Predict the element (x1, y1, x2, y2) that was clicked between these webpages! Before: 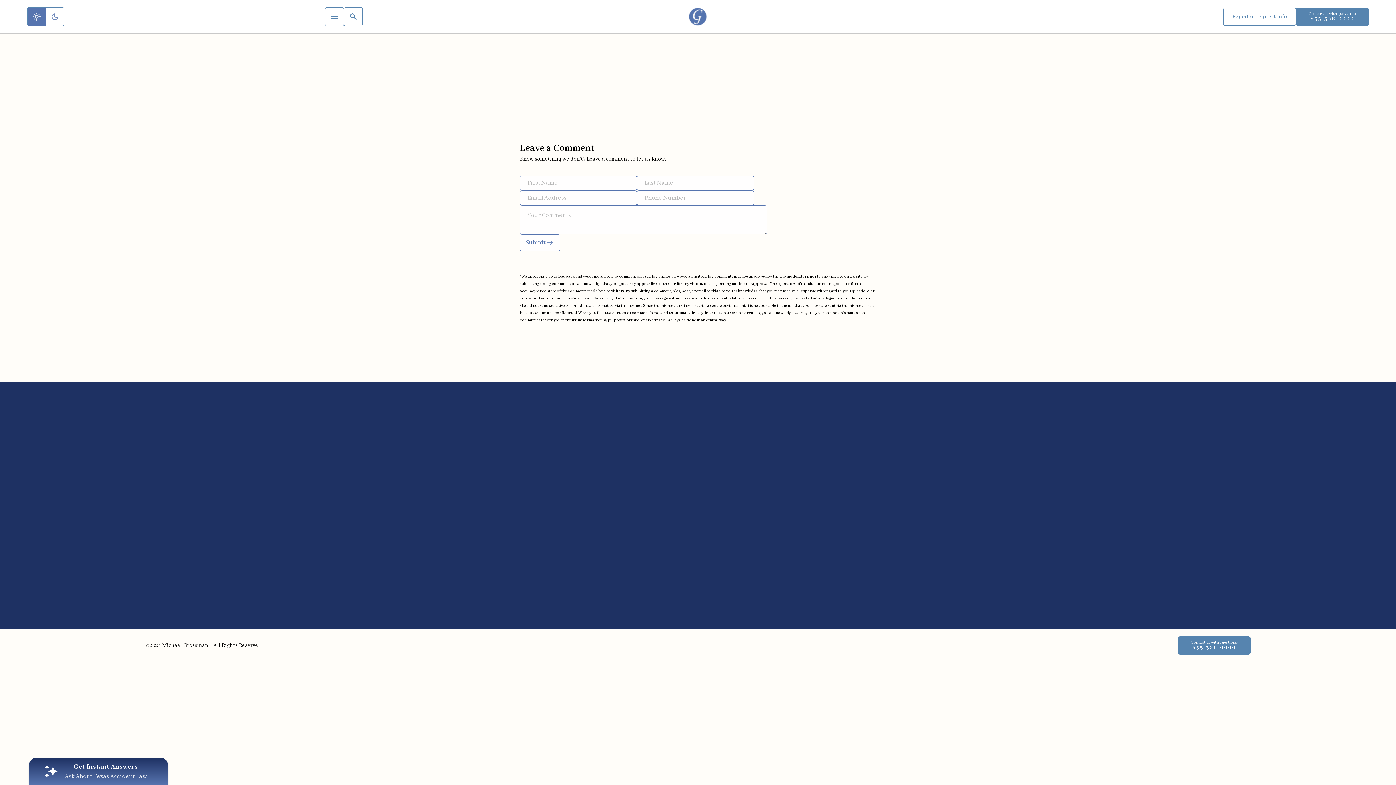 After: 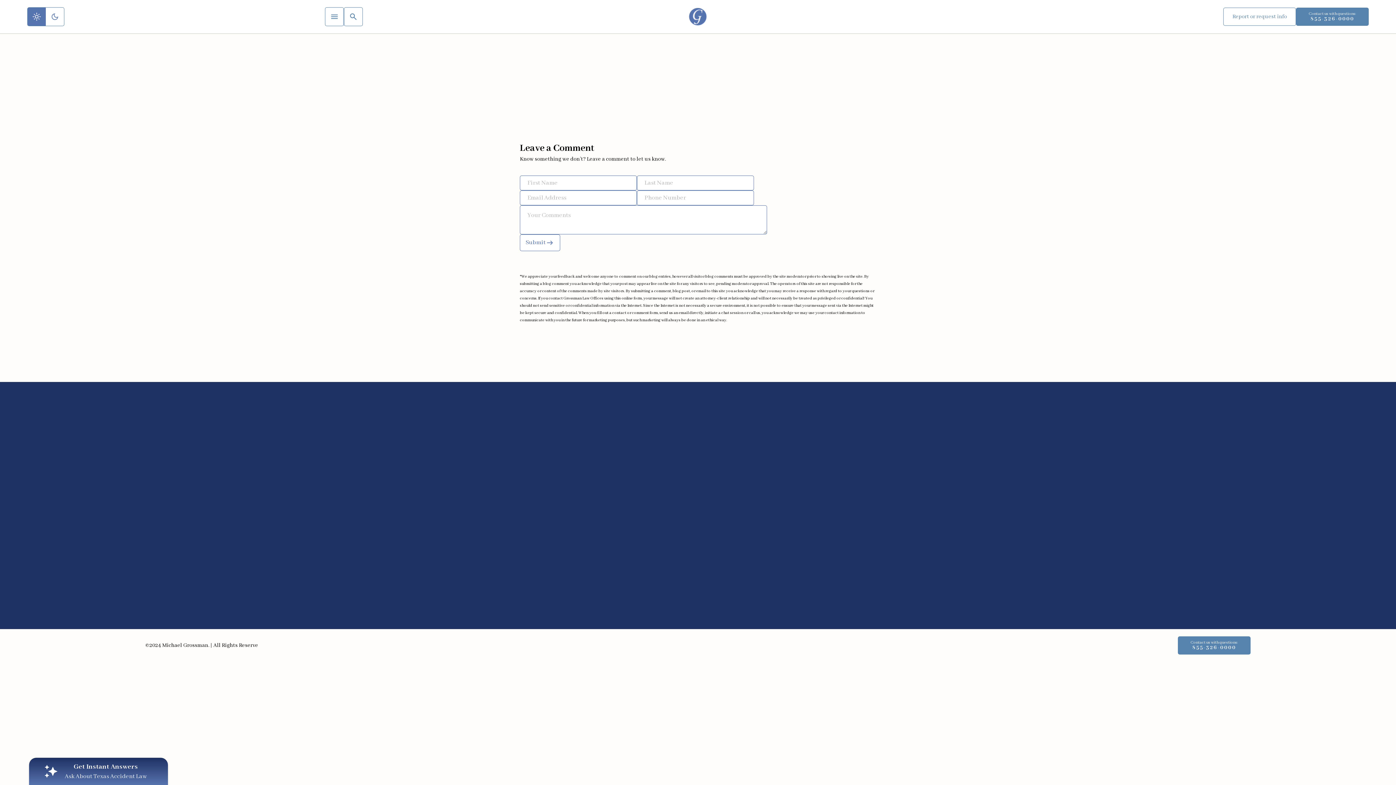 Action: bbox: (145, 618, 185, 634) label: Submit